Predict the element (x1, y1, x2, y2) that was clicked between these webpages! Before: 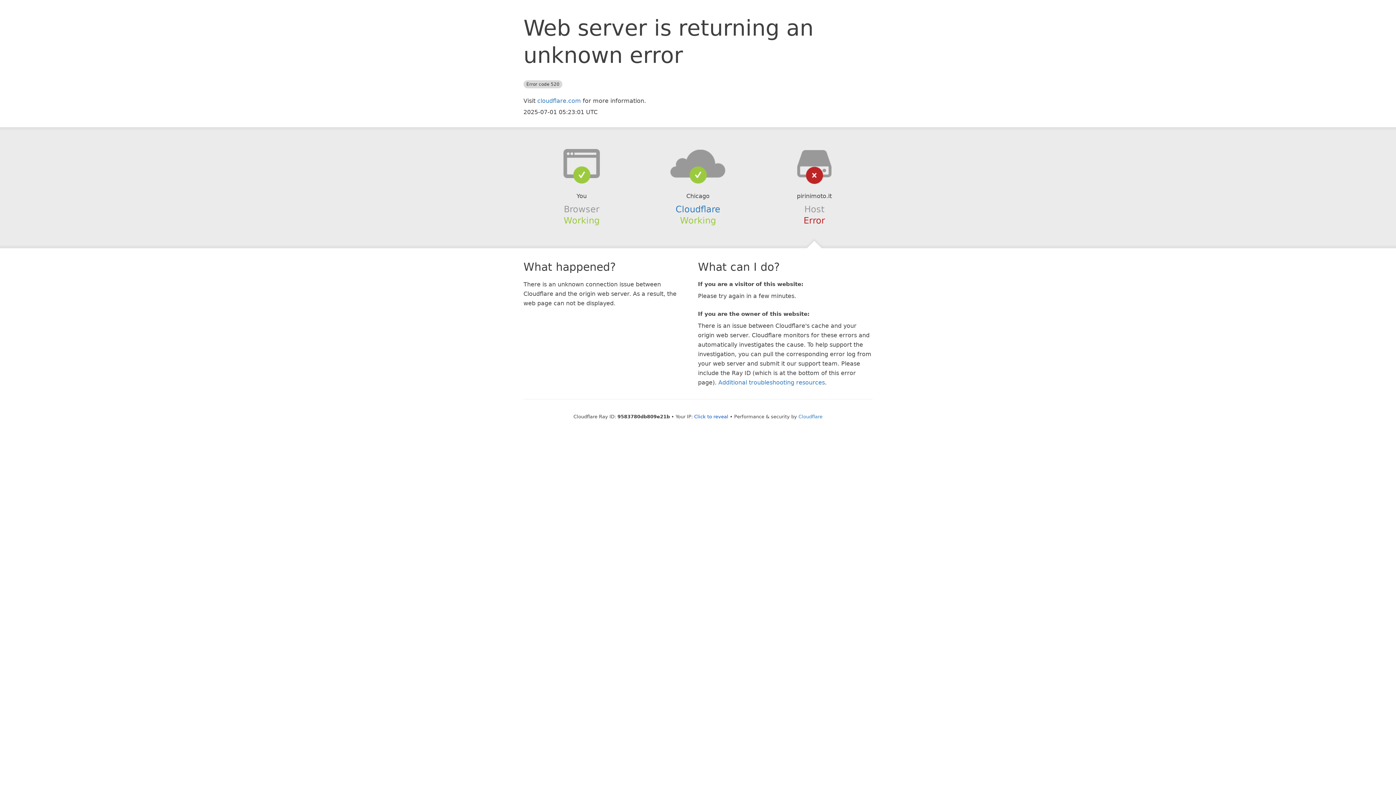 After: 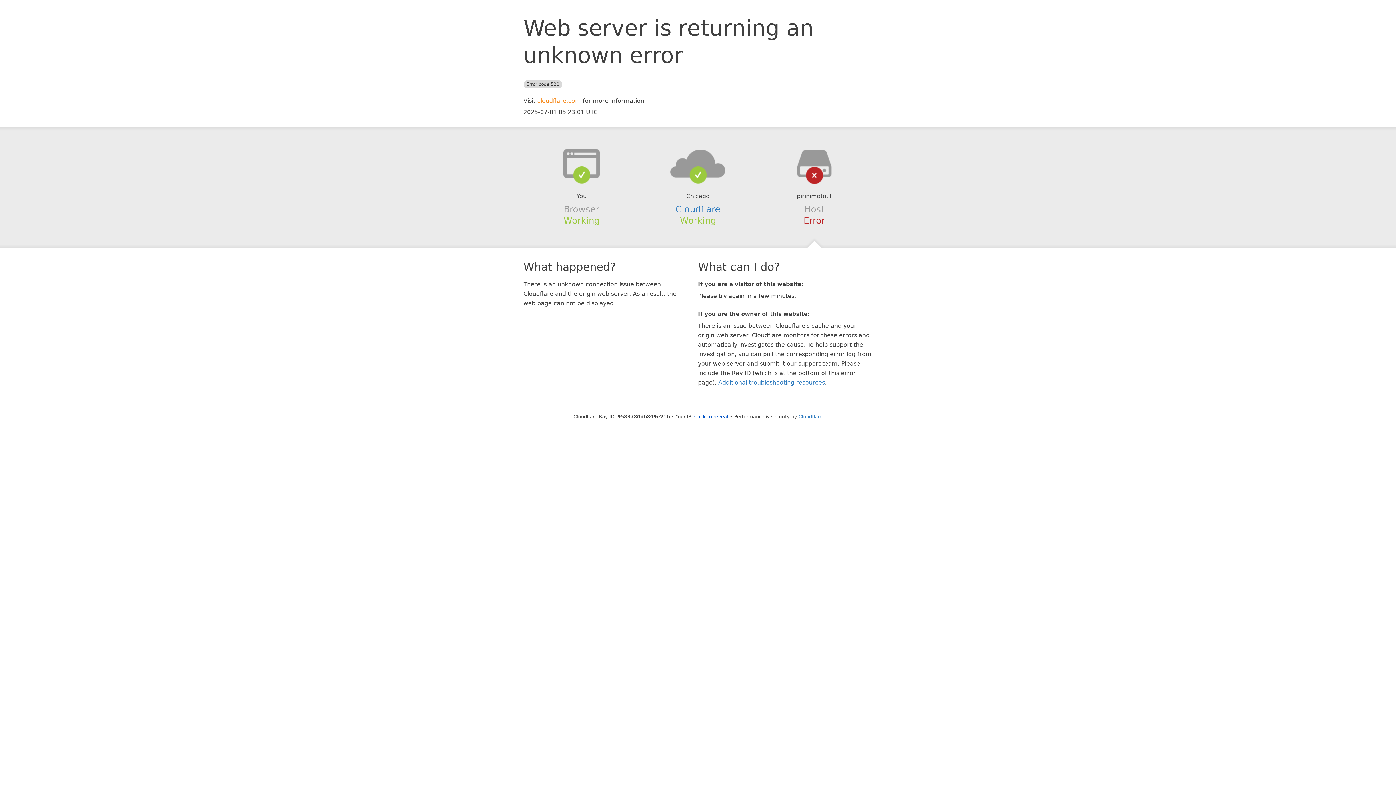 Action: bbox: (537, 97, 581, 104) label: cloudflare.com